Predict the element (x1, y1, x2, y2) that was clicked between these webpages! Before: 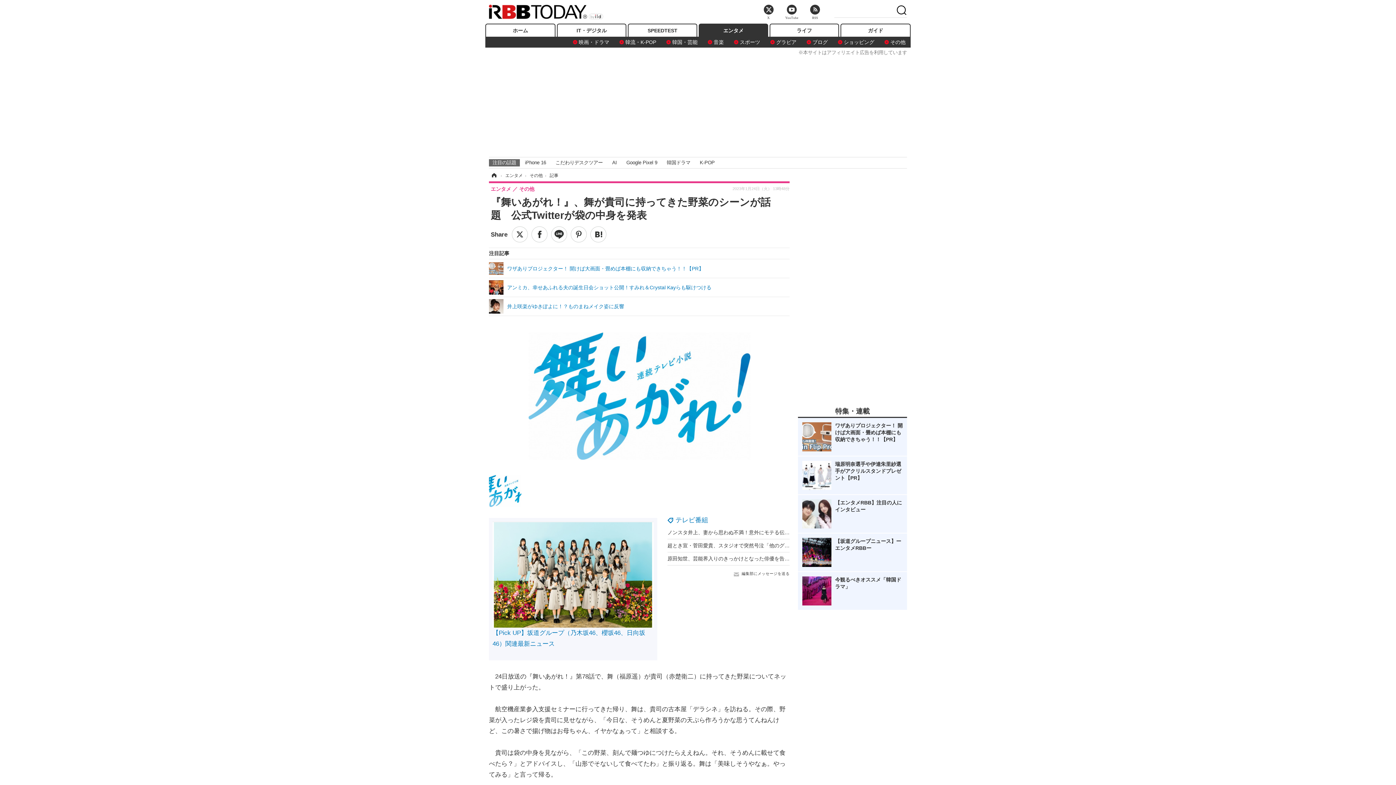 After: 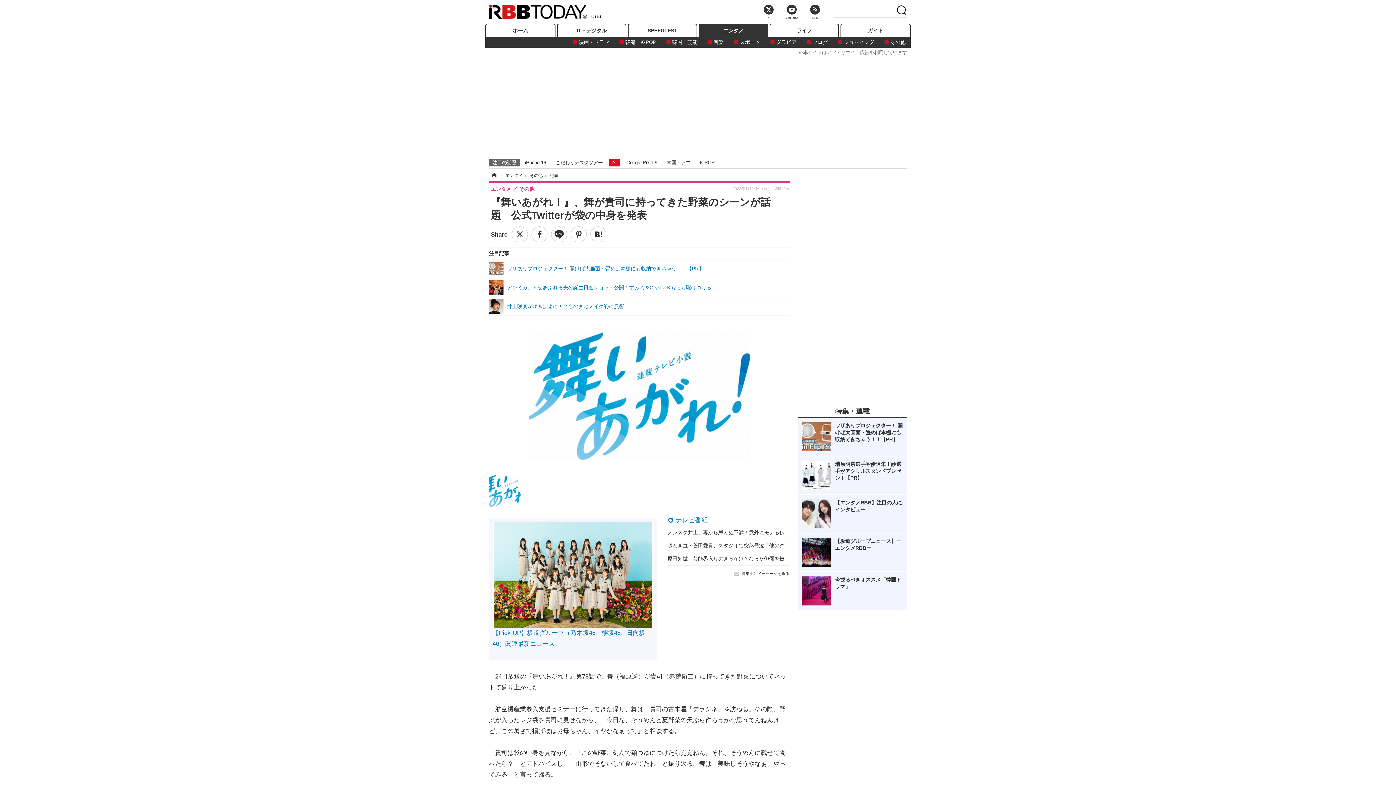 Action: bbox: (609, 159, 620, 166) label: AI